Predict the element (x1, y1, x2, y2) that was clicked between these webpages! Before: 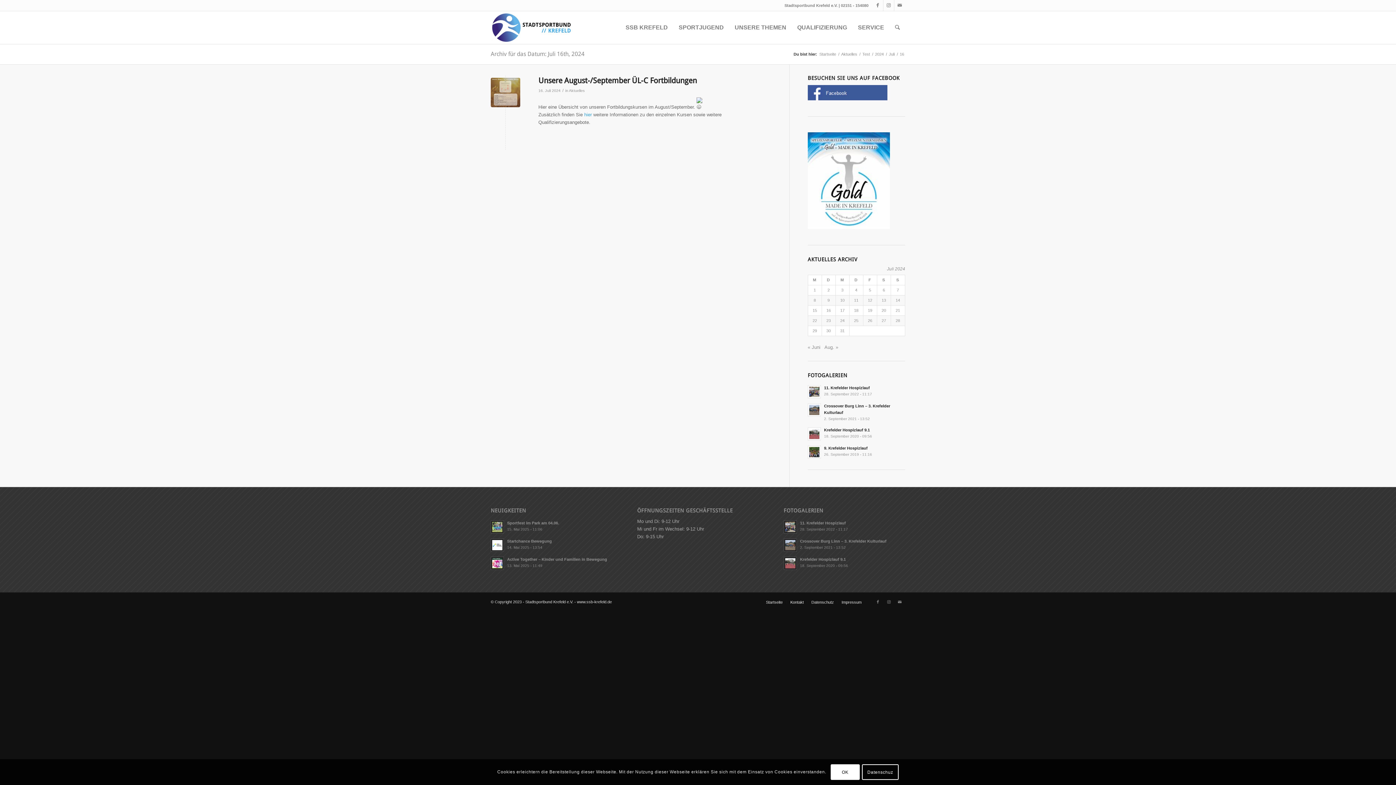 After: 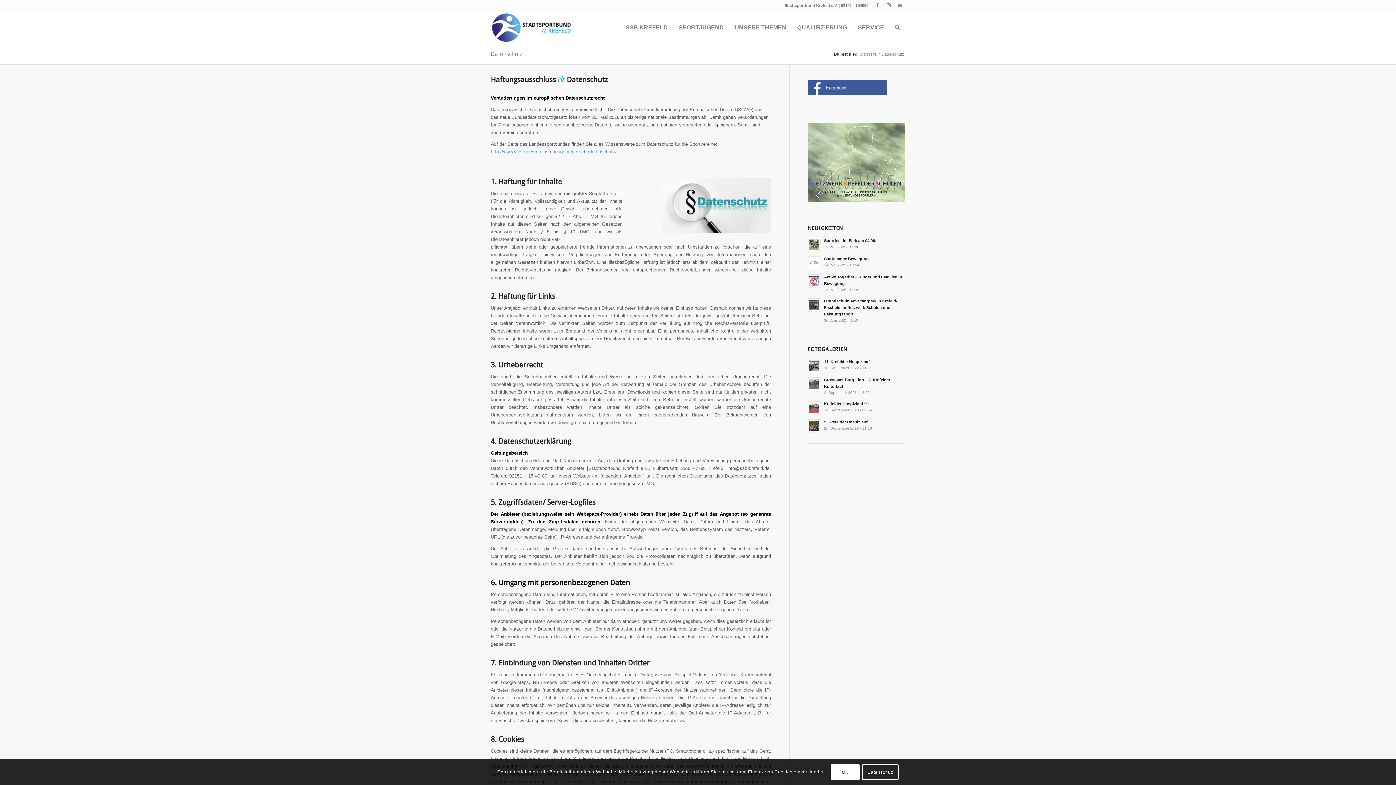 Action: label: Datenschutz bbox: (811, 600, 834, 604)